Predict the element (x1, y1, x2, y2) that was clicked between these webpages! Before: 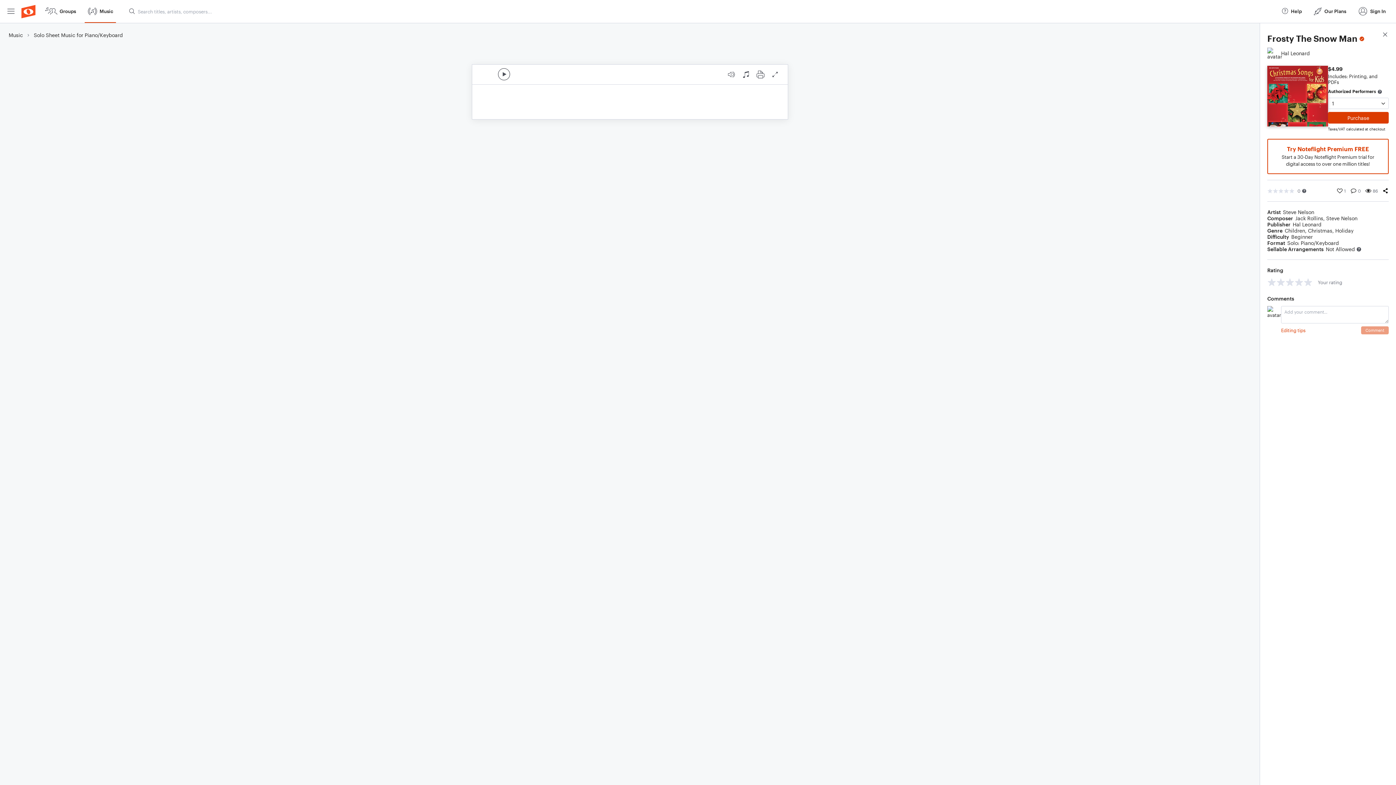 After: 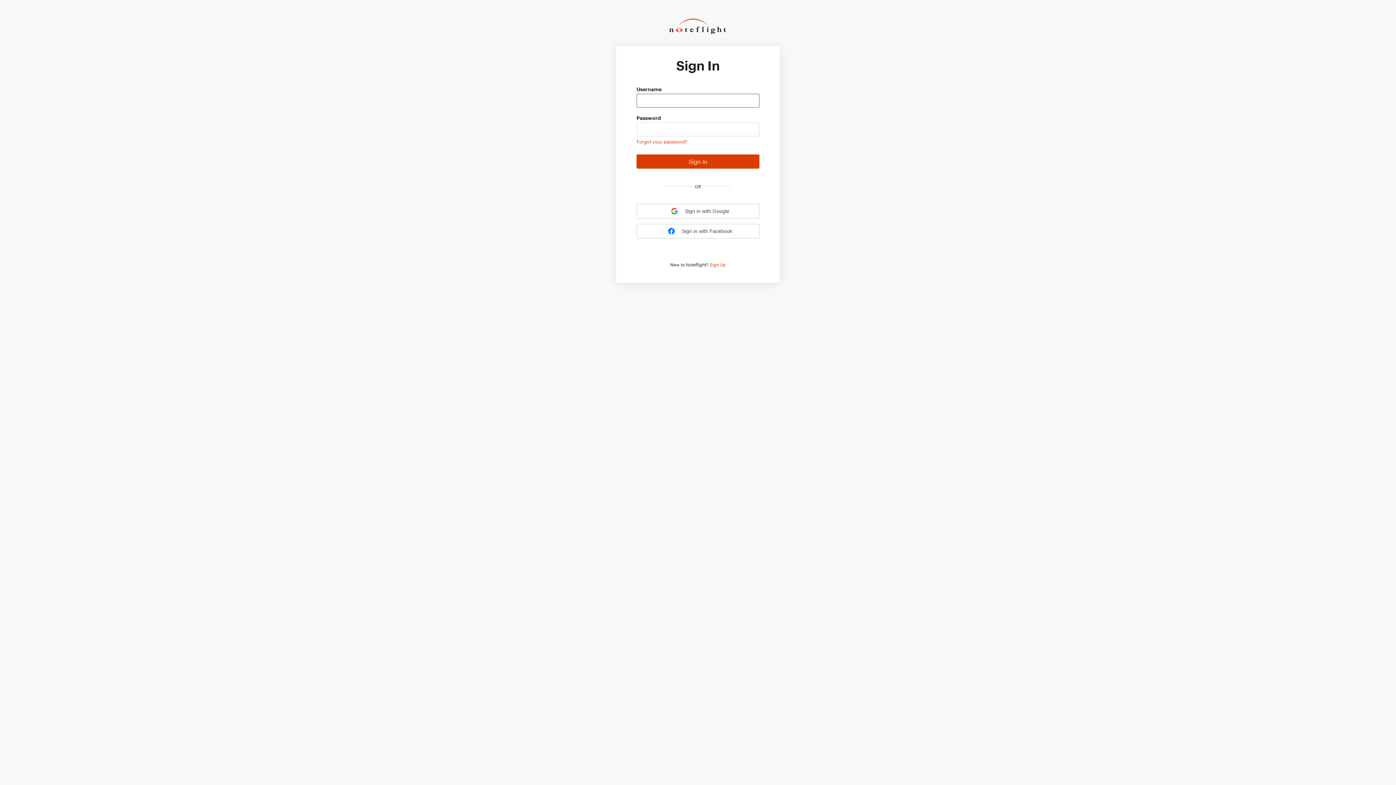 Action: bbox: (1355, 0, 1389, 22) label: Sign In